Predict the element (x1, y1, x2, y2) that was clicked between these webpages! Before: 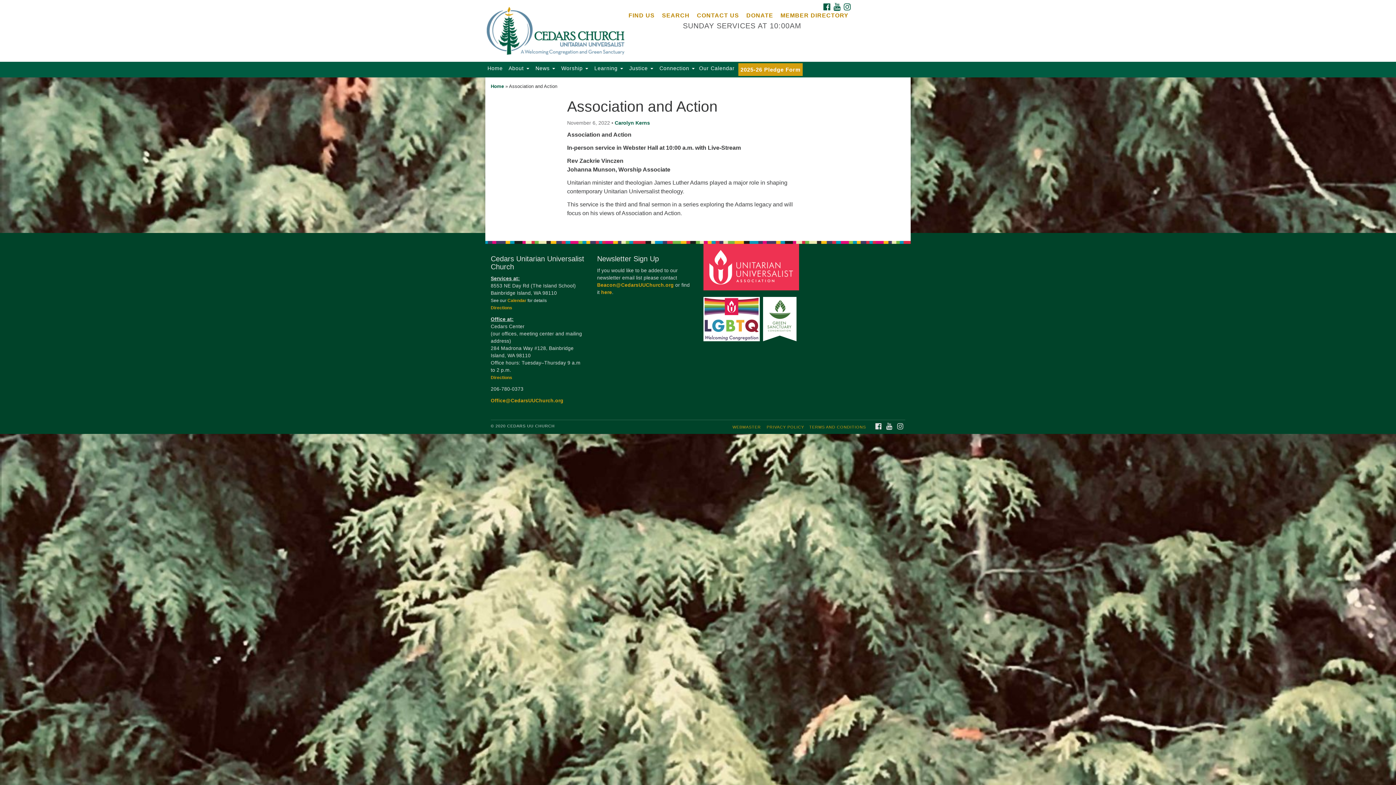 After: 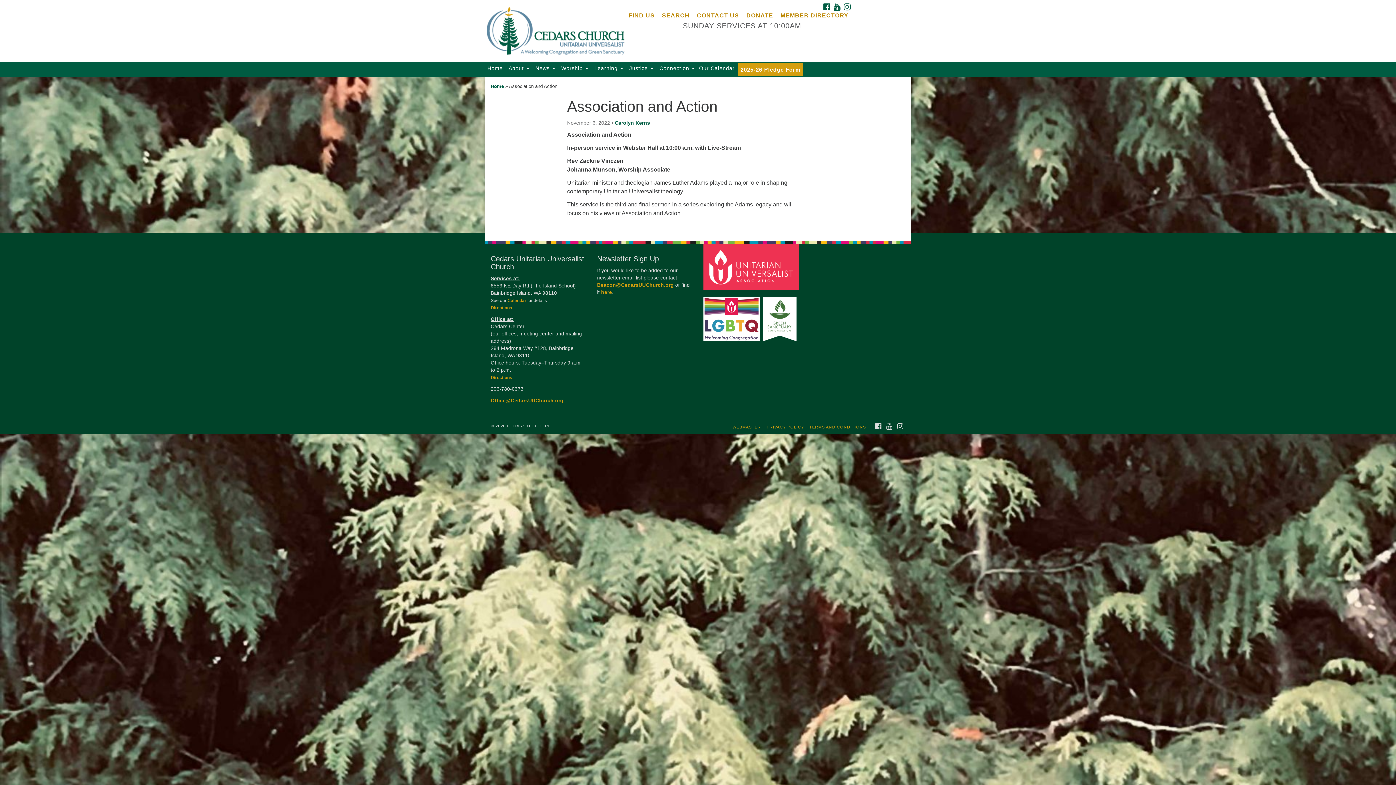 Action: label: Beacon@CedarsUUChurch.org bbox: (597, 282, 674, 288)